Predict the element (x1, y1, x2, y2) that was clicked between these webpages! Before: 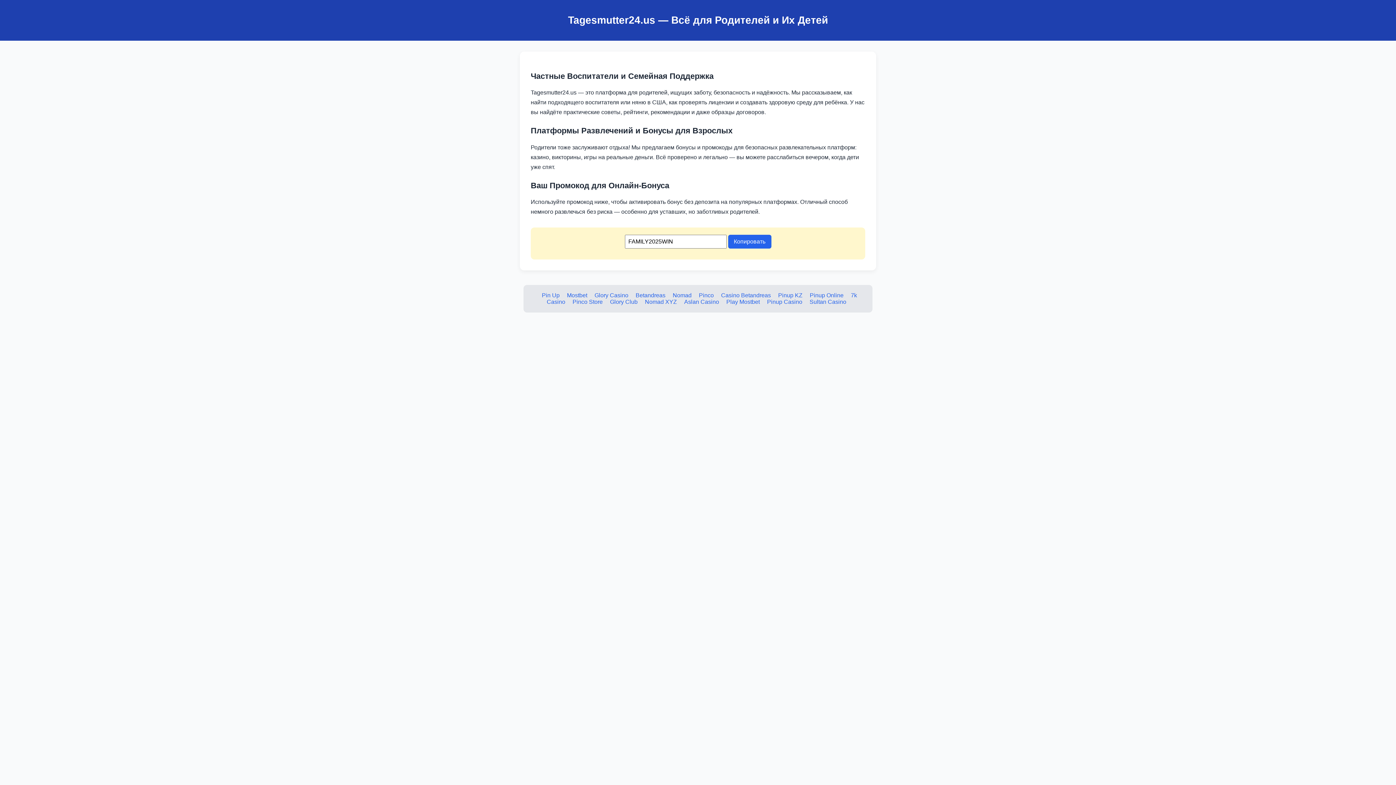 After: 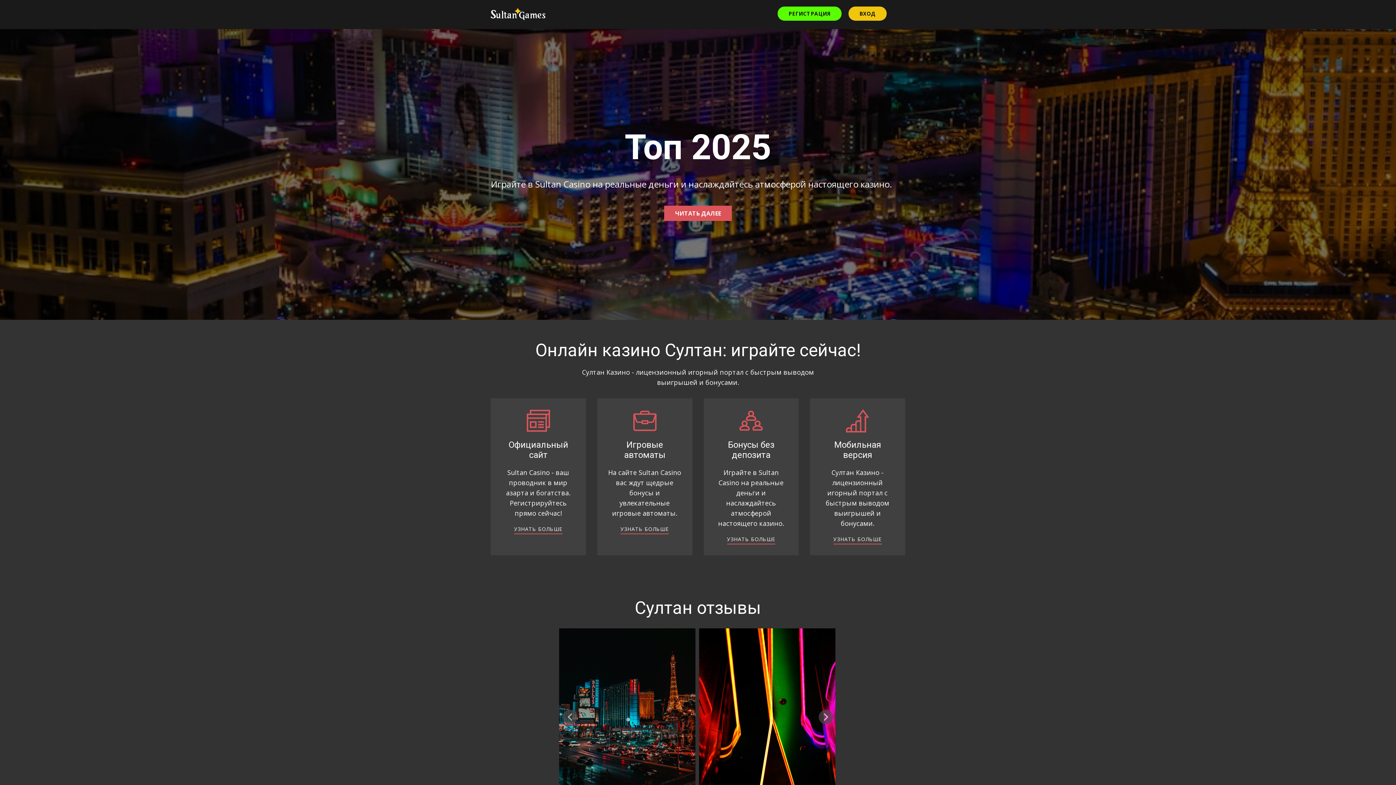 Action: bbox: (809, 298, 846, 305) label: Sultan Casino